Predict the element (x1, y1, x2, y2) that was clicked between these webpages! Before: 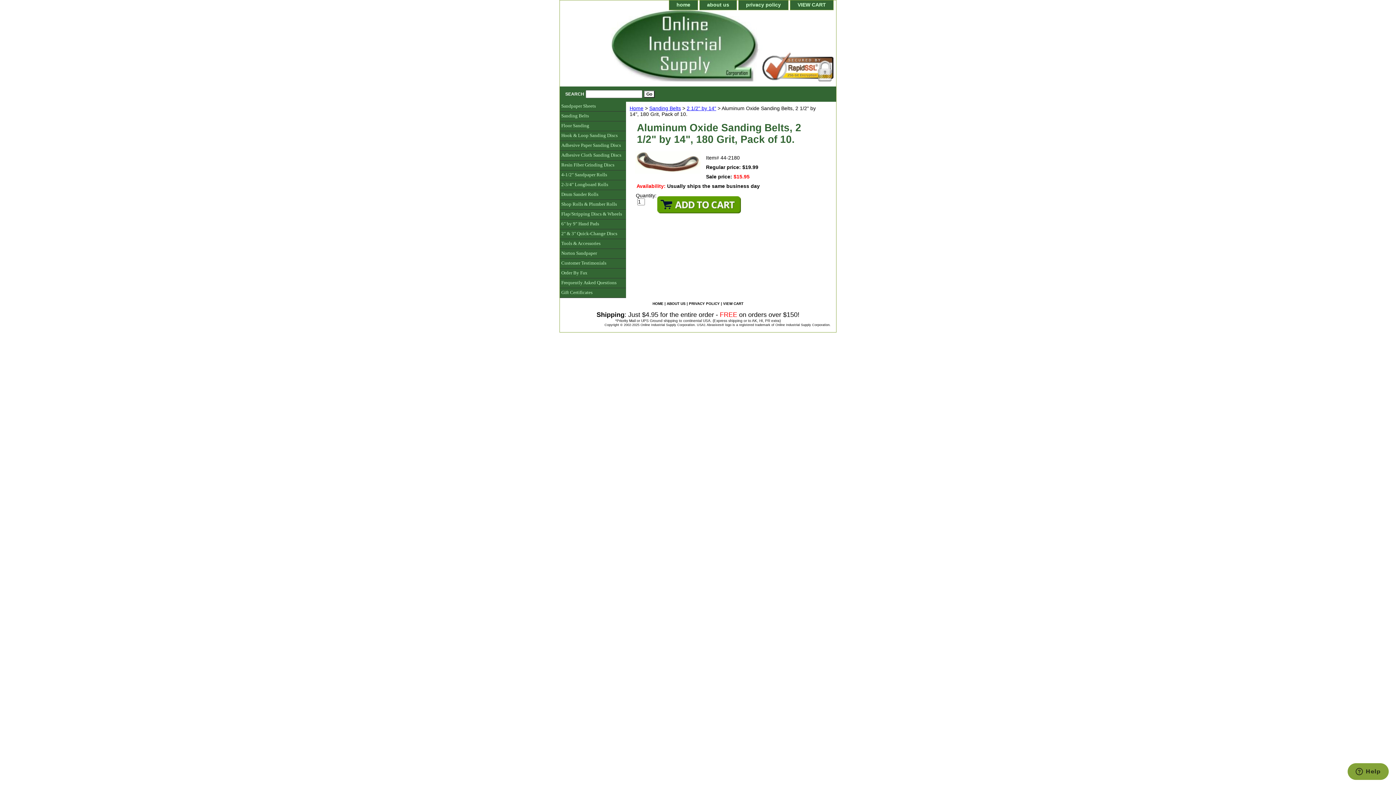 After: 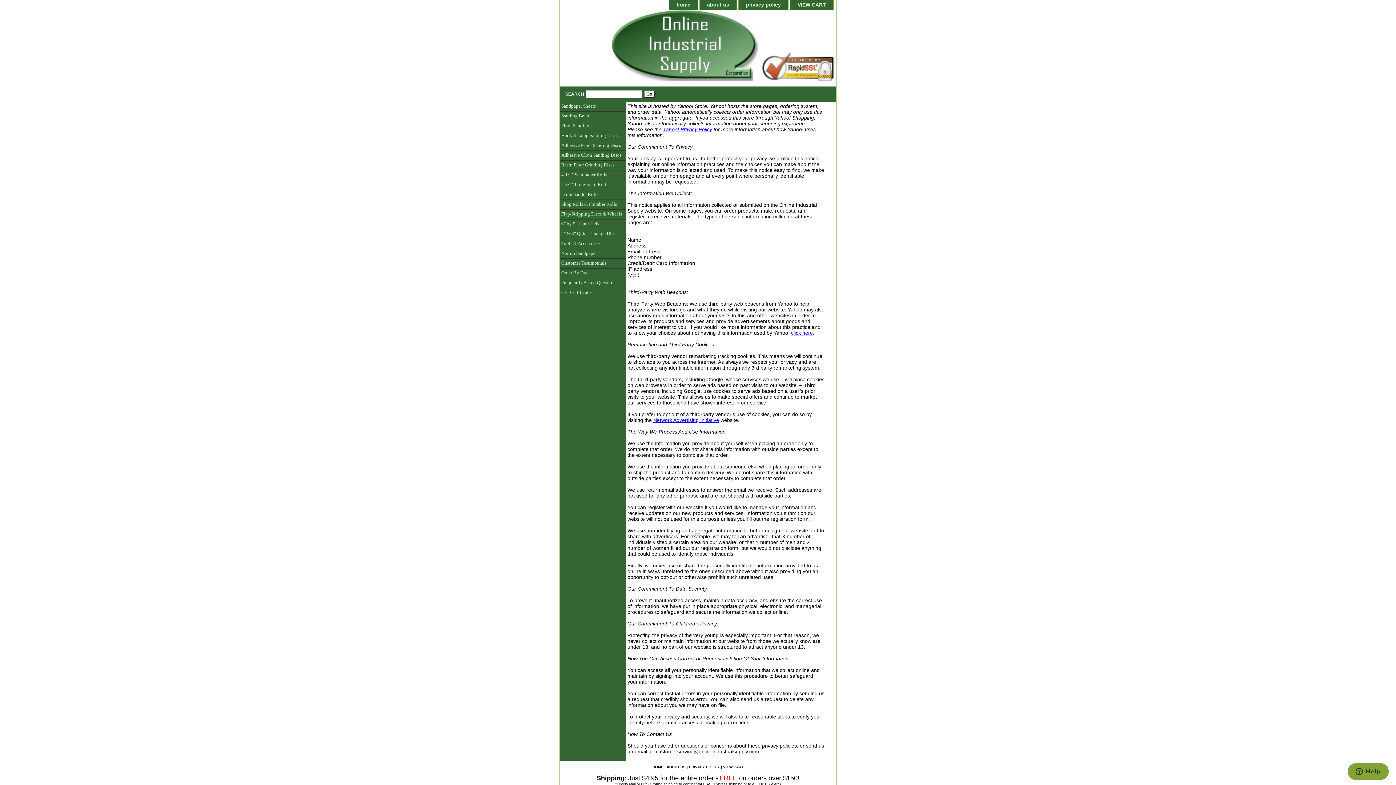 Action: bbox: (689, 301, 720, 305) label: PRIVACY POLICY